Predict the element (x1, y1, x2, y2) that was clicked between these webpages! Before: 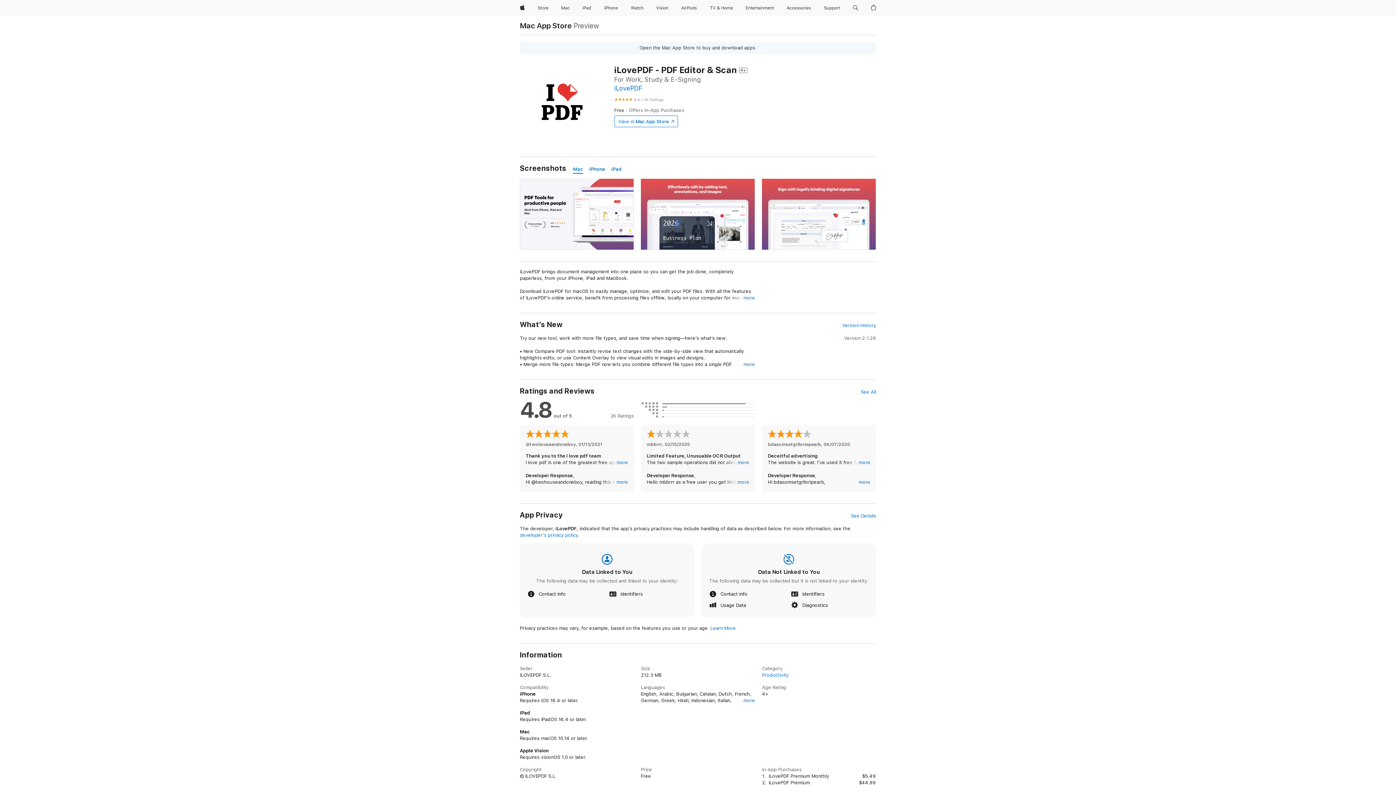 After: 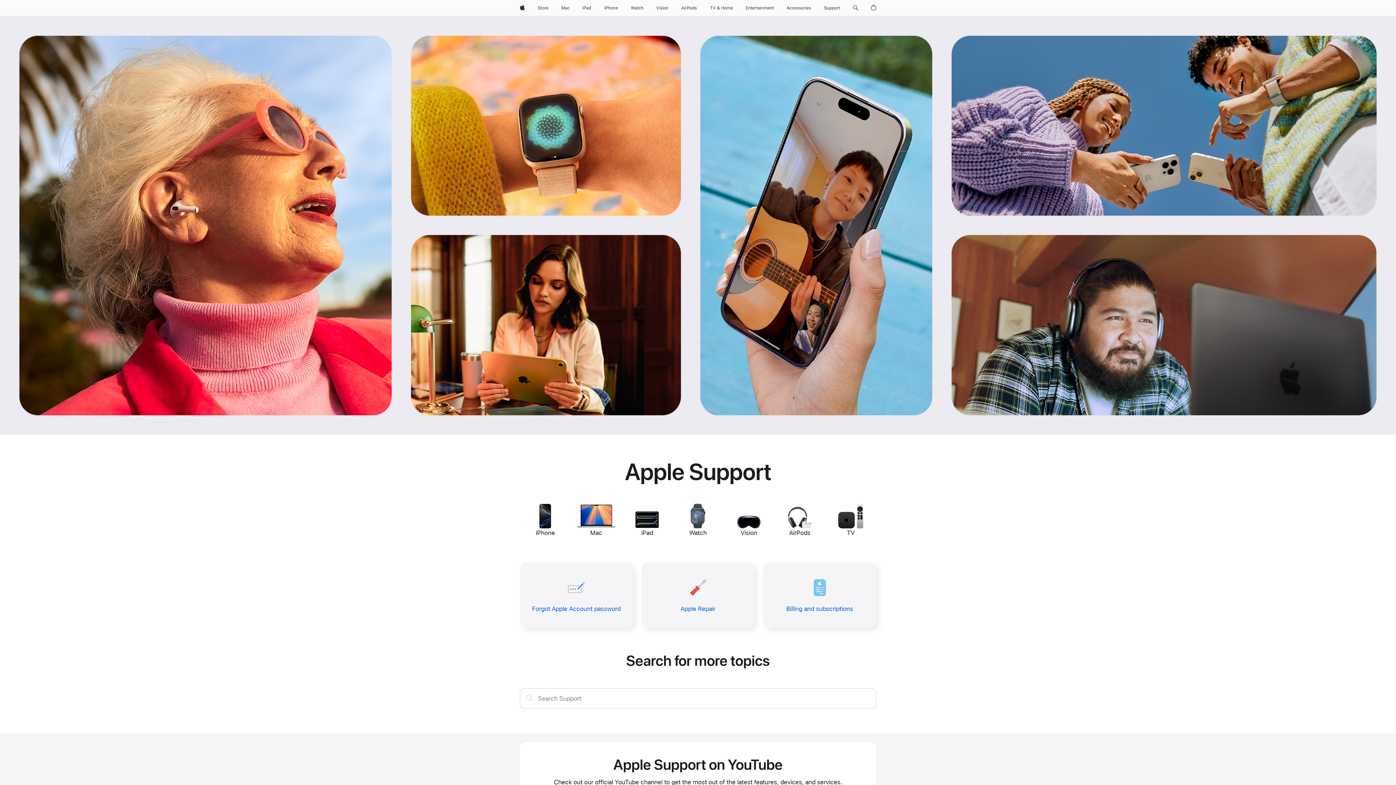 Action: bbox: (821, 0, 843, 16) label: Support